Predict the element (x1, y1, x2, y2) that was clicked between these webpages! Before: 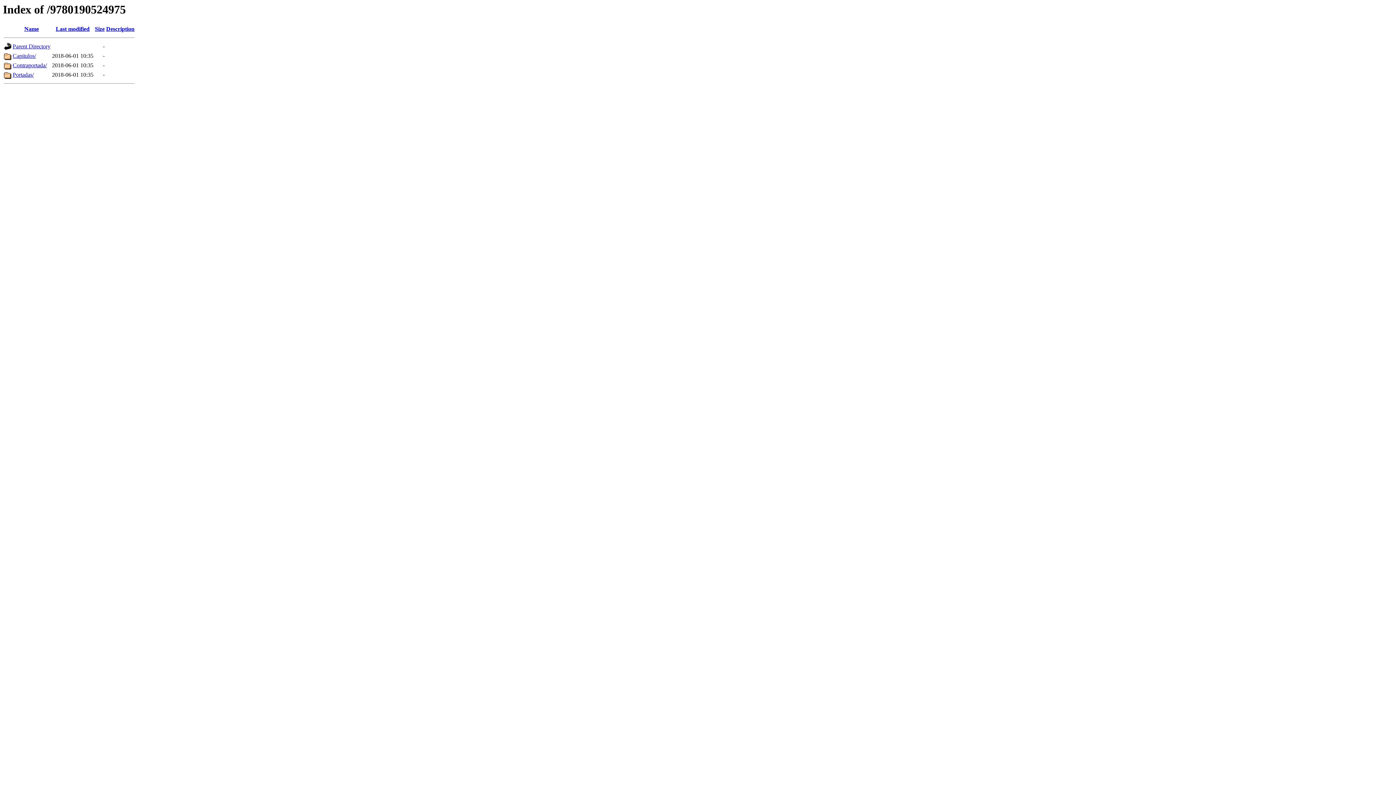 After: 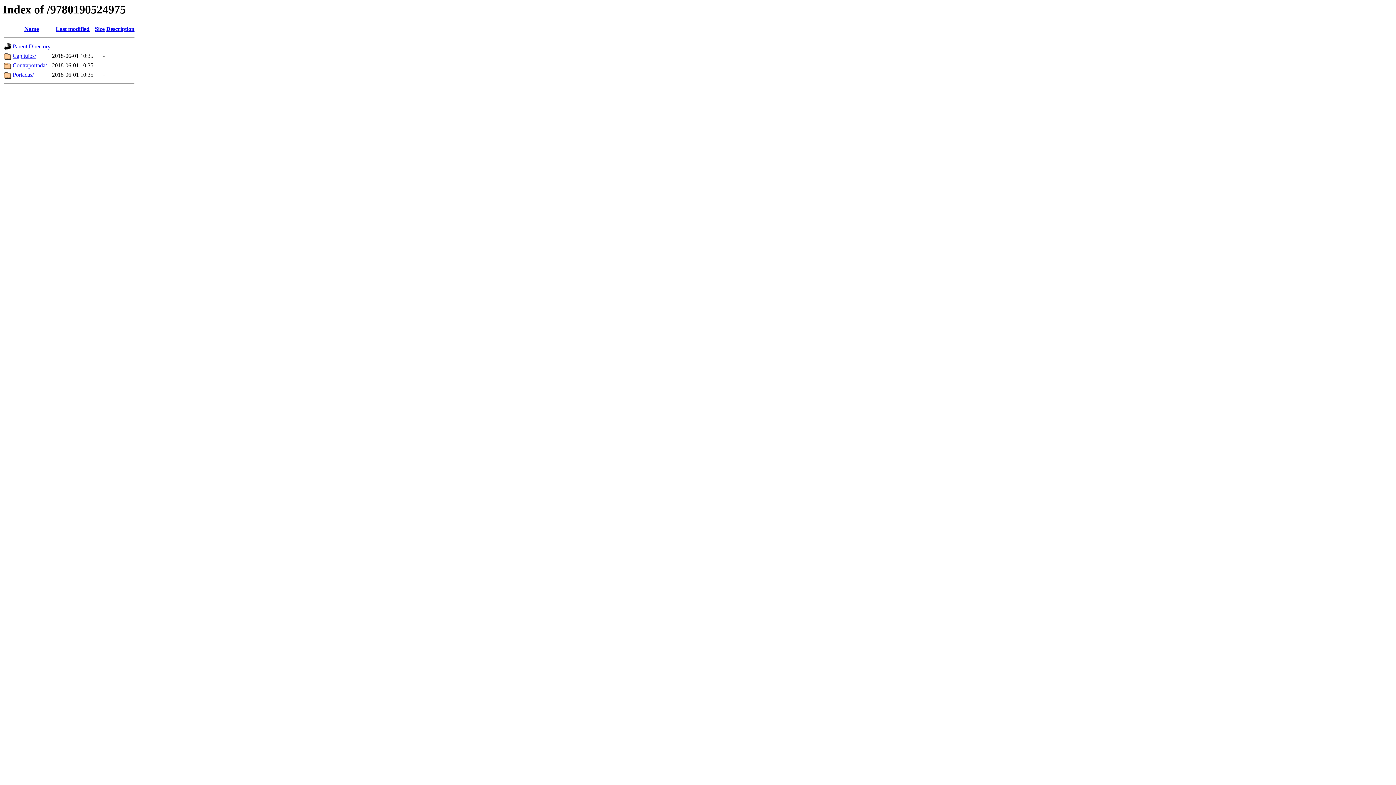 Action: bbox: (55, 25, 89, 32) label: Last modified